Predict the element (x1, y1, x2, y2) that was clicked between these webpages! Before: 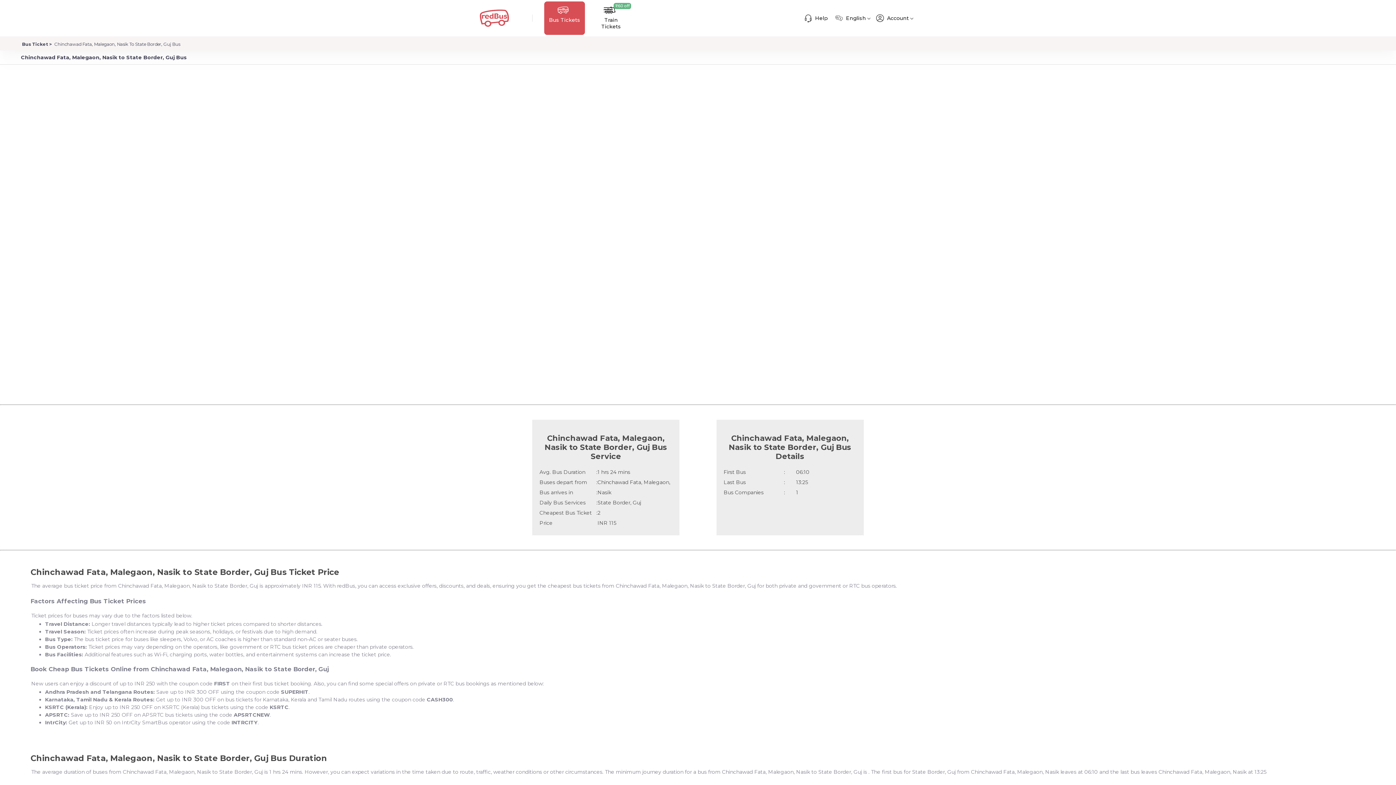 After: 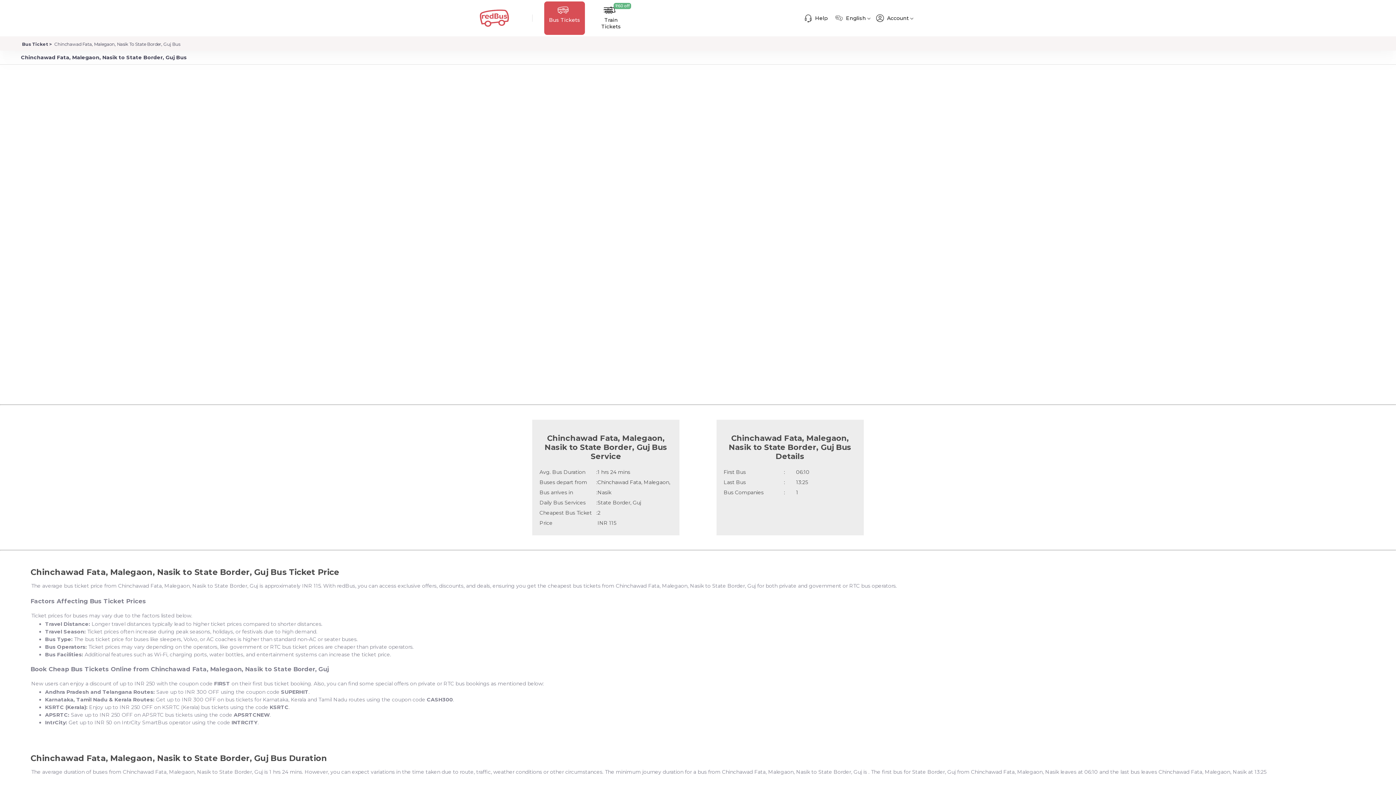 Action: bbox: (53, 41, 180, 47) label: Chinchawad Fata, Malegaon, Nasik To State Border, Guj Bus